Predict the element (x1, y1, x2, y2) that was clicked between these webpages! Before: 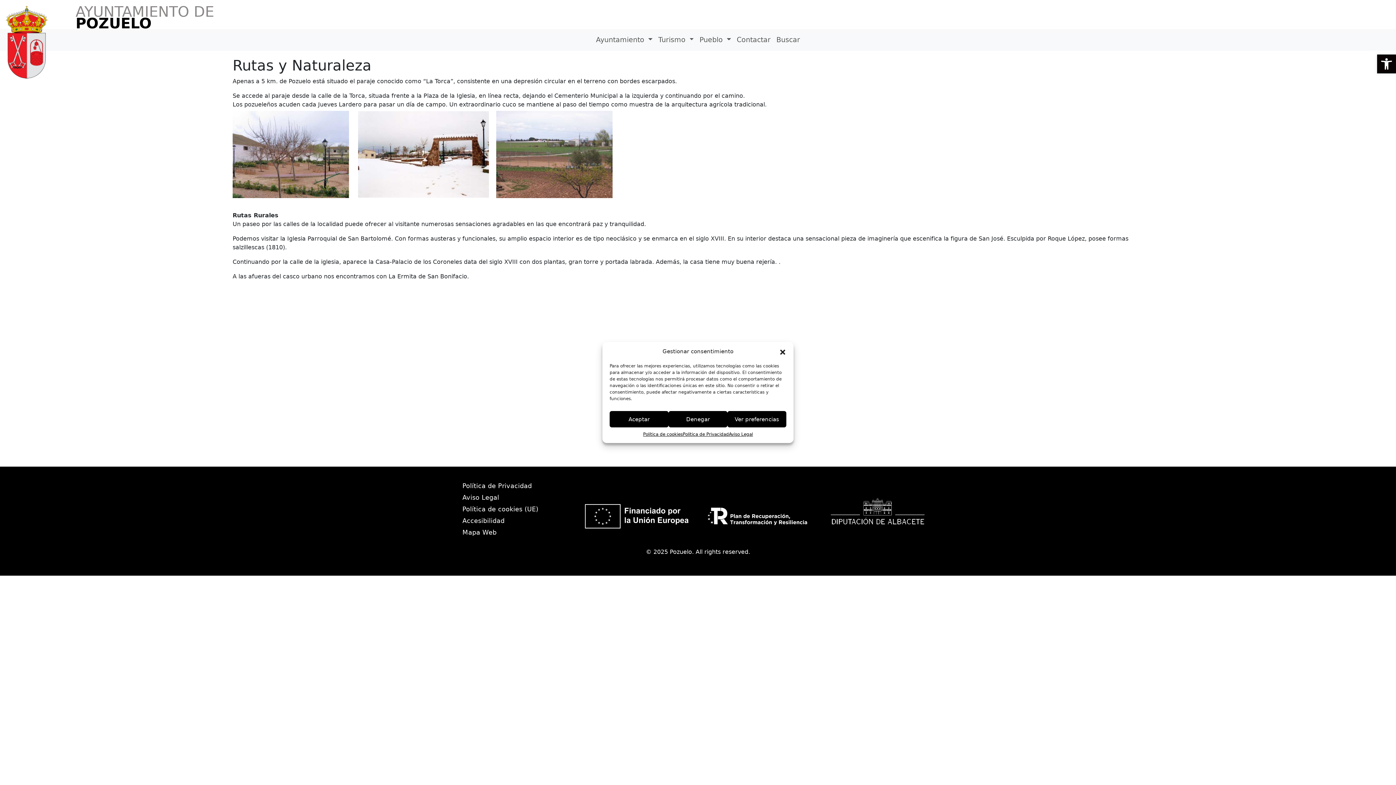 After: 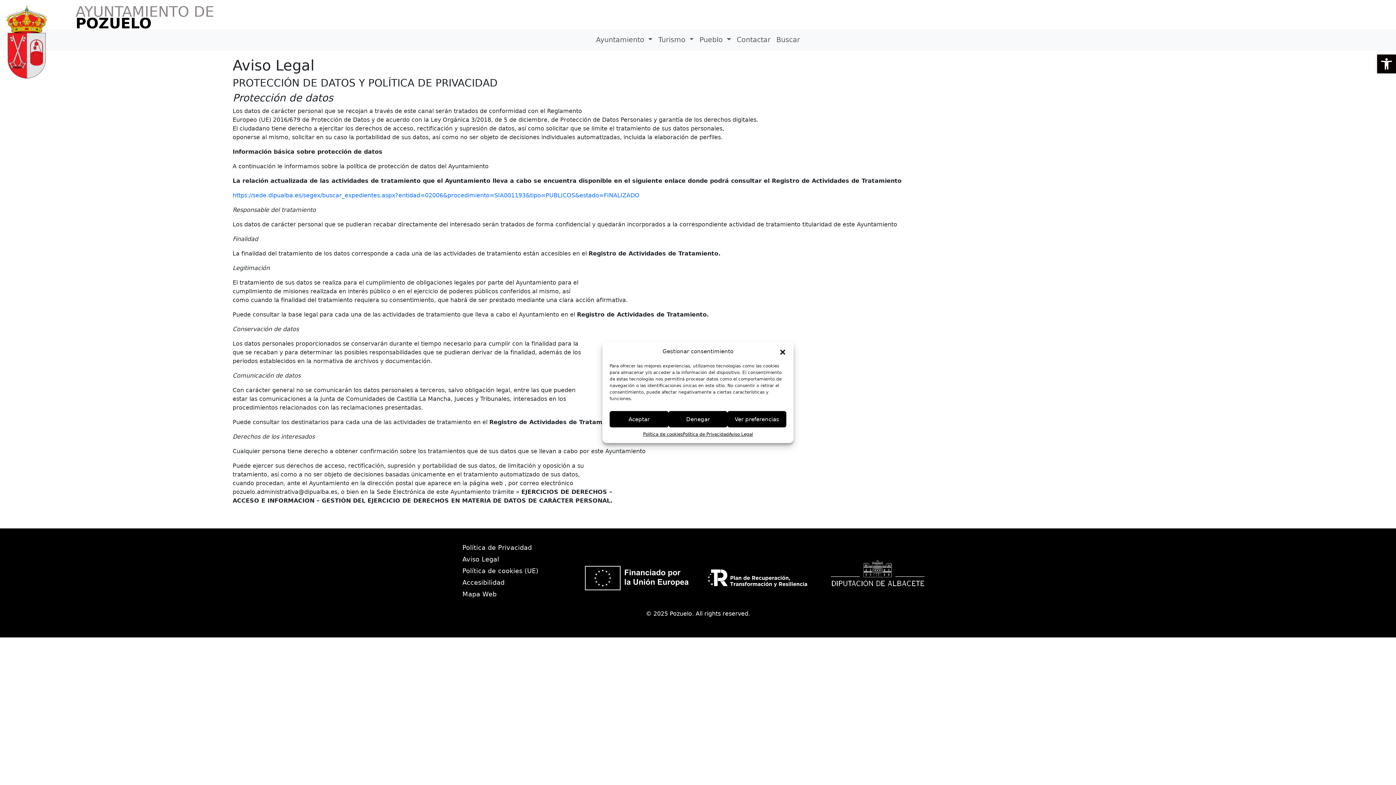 Action: label: Aviso Legal bbox: (462, 492, 573, 503)